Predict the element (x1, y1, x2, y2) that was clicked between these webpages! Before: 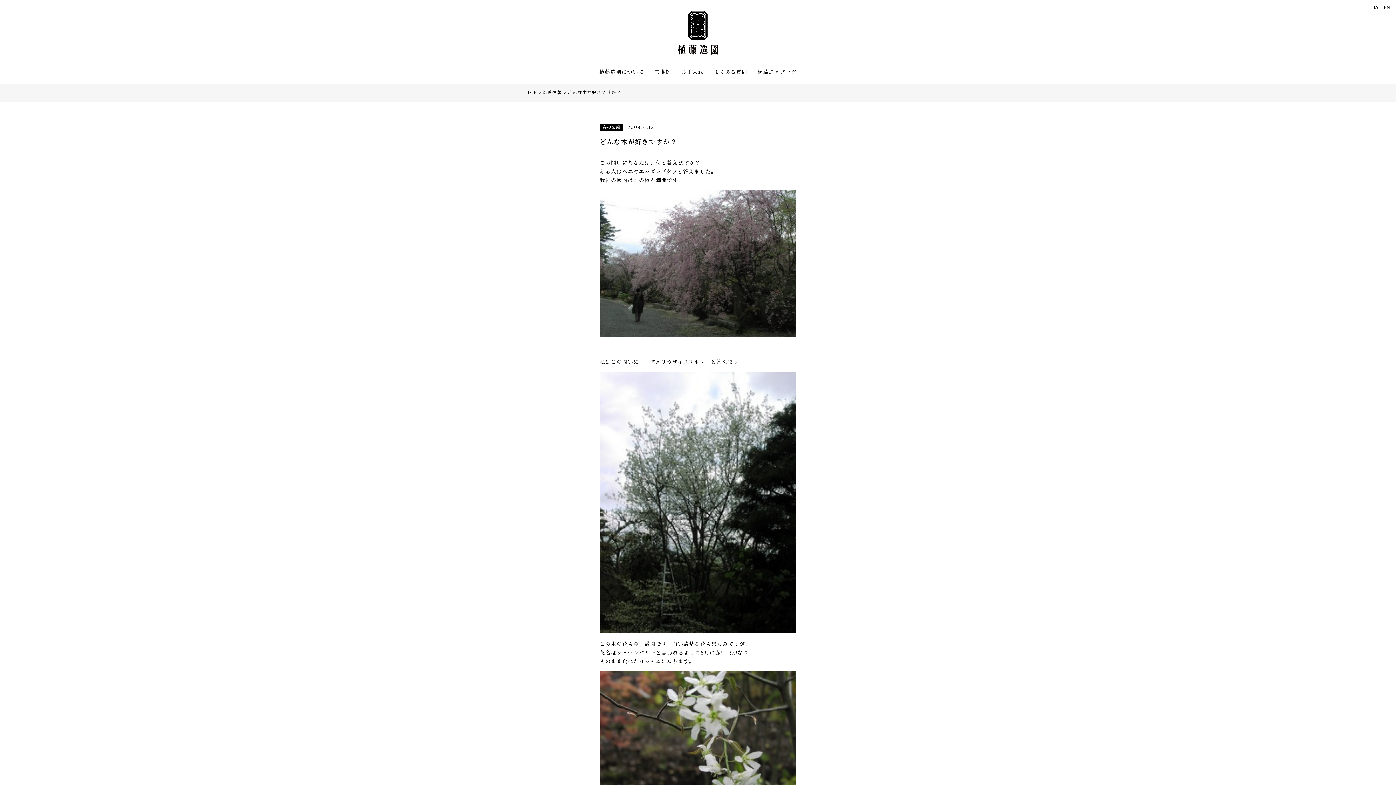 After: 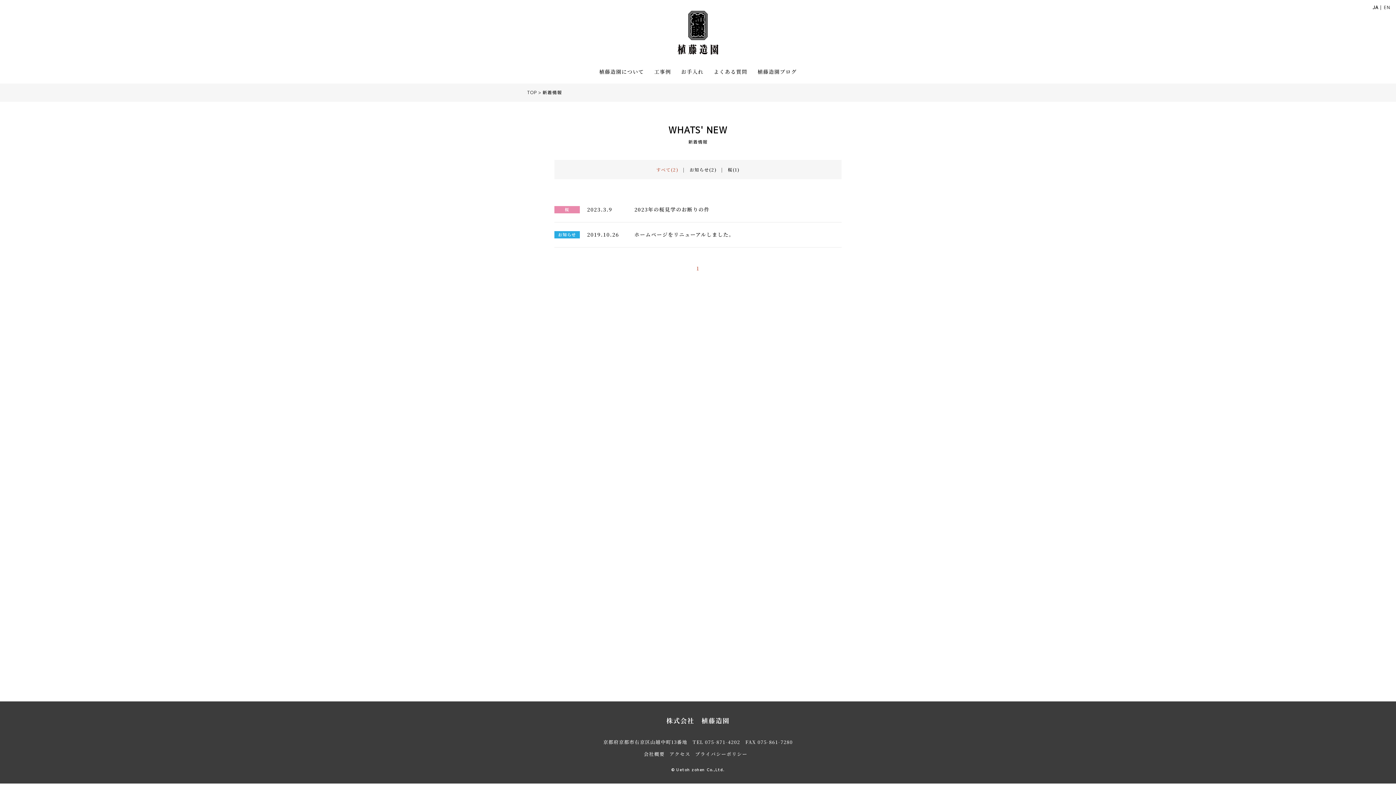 Action: bbox: (542, 89, 562, 95) label: 新着情報